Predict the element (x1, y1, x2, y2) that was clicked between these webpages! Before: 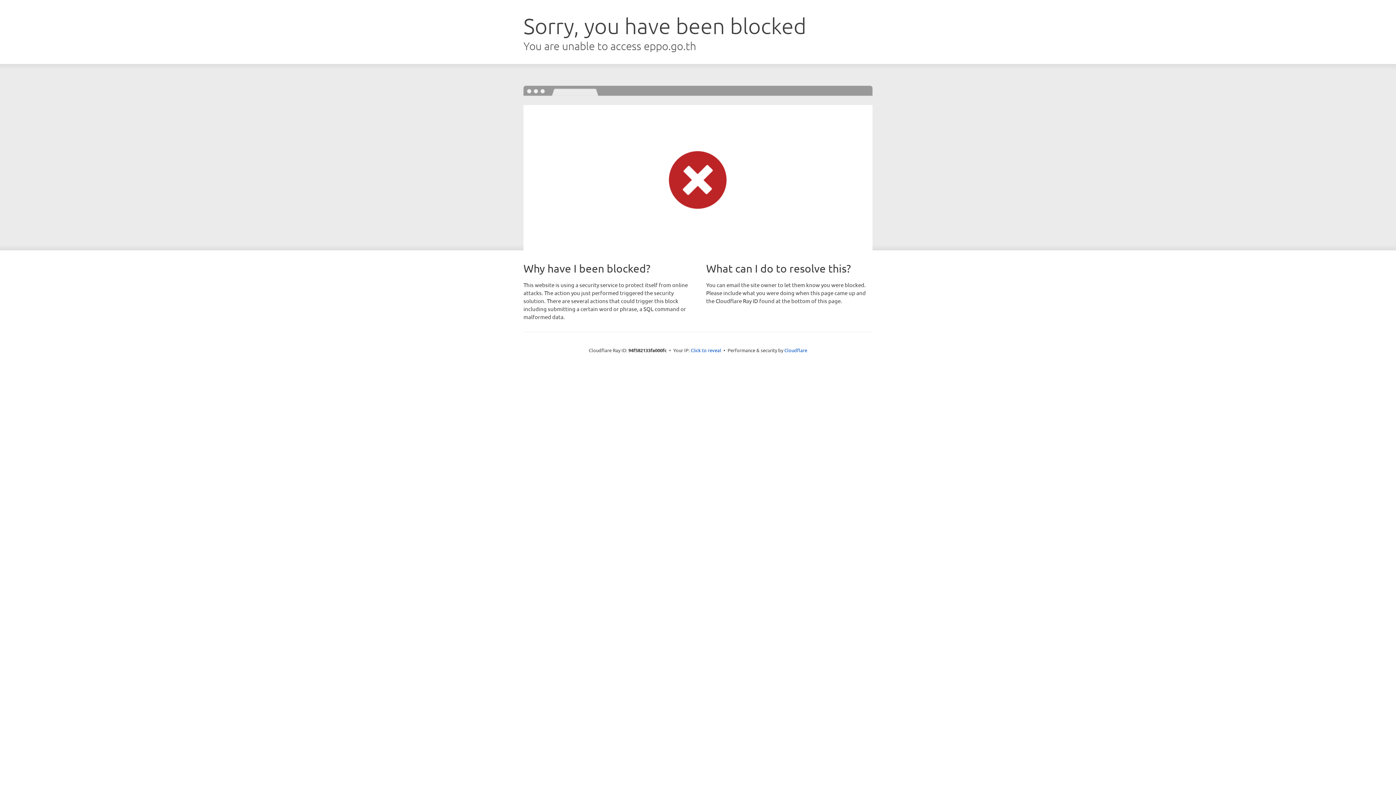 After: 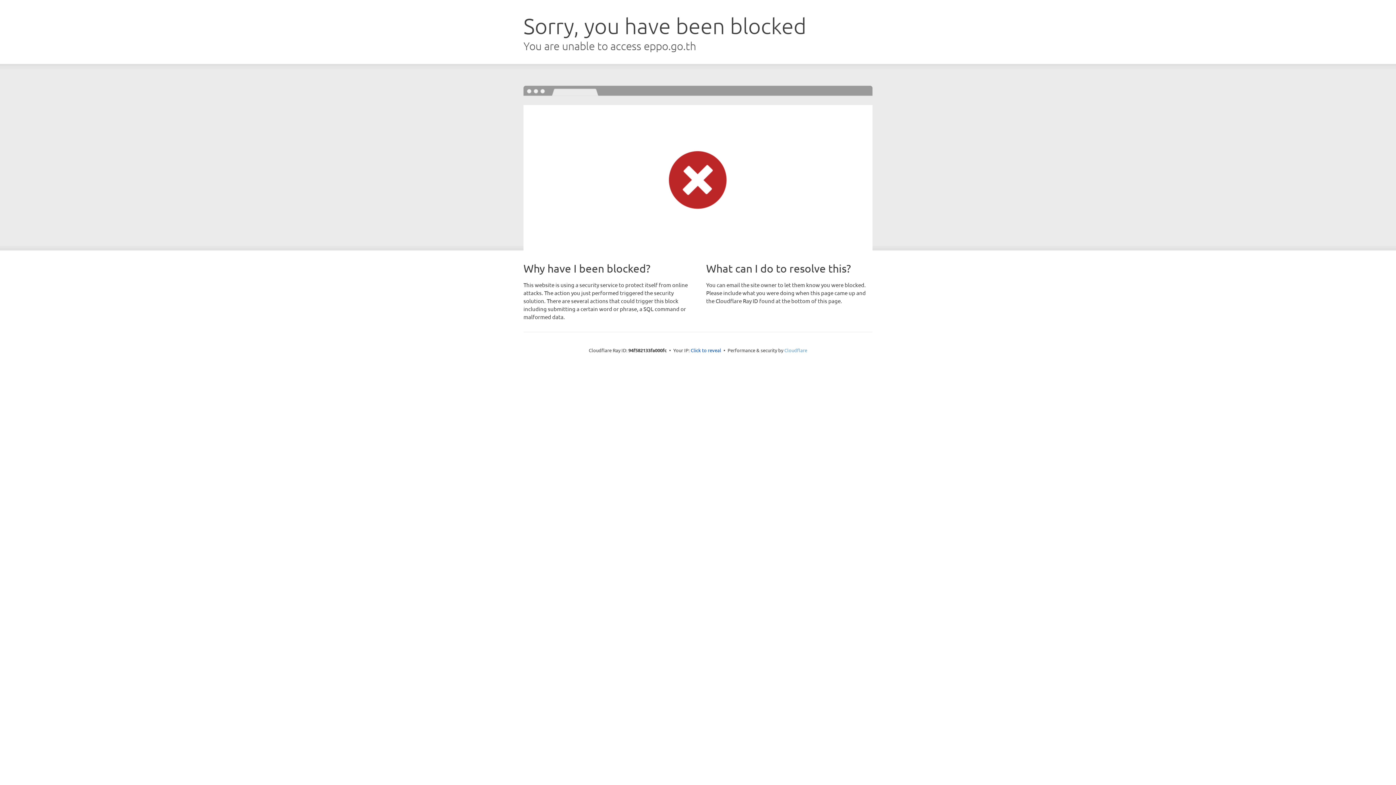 Action: bbox: (784, 347, 807, 353) label: Cloudflare